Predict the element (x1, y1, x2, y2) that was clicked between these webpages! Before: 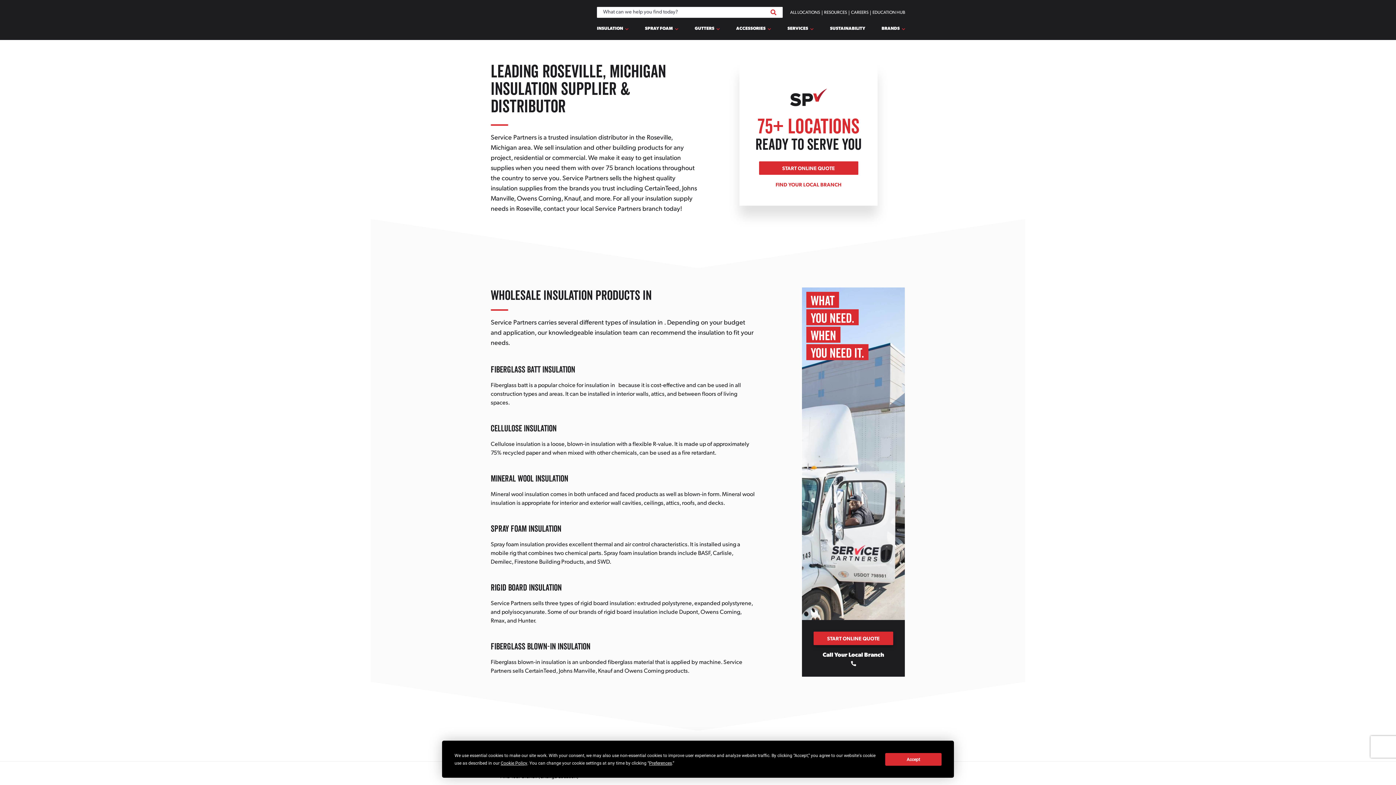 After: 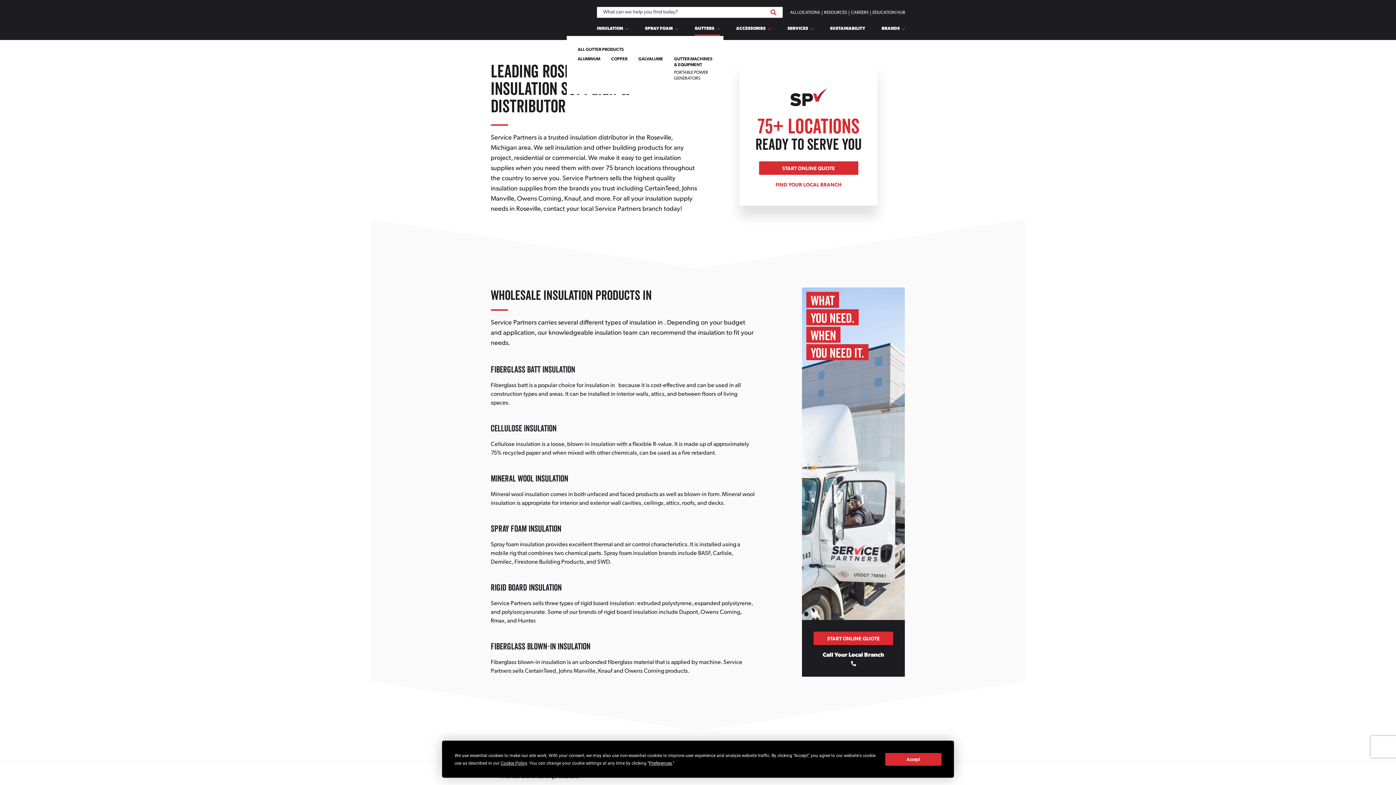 Action: bbox: (694, 21, 720, 36) label: GUTTERS